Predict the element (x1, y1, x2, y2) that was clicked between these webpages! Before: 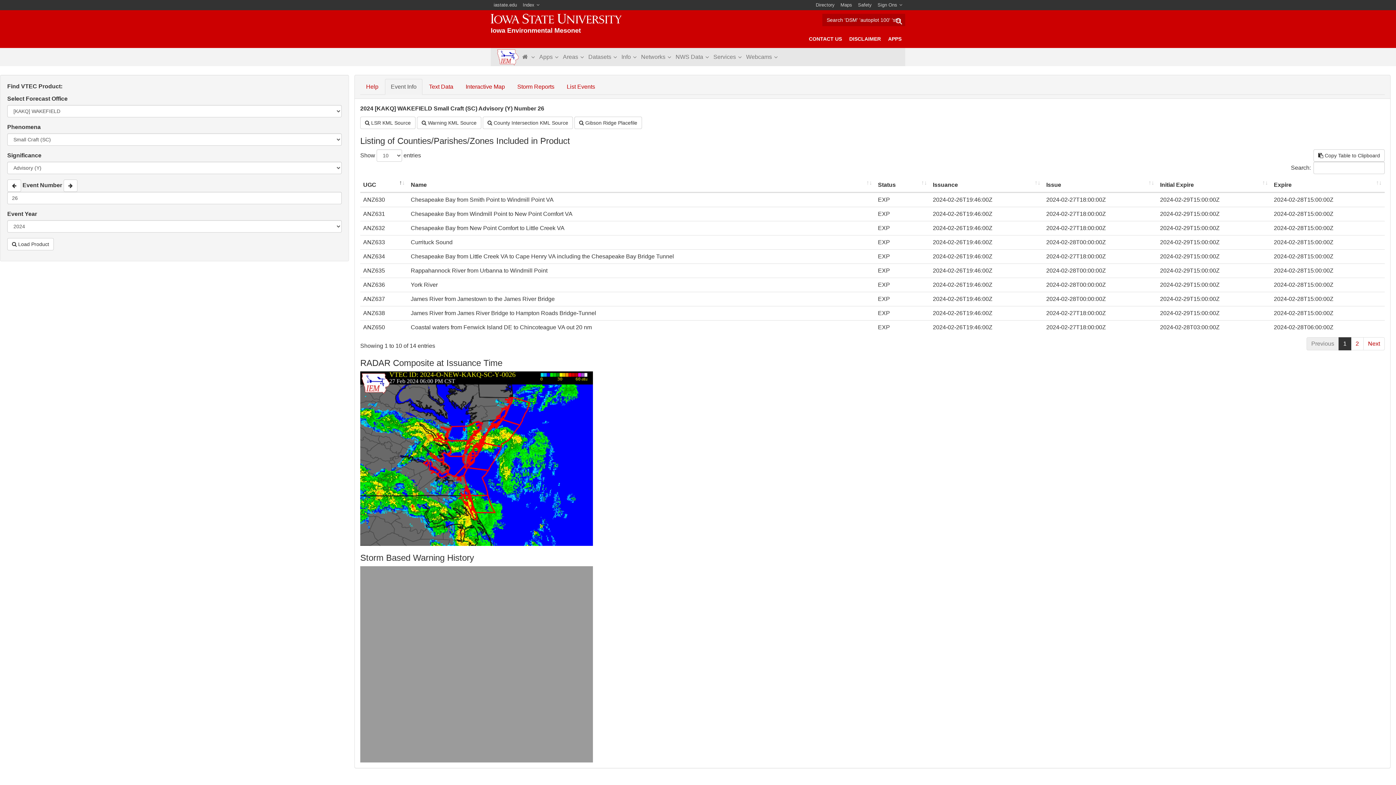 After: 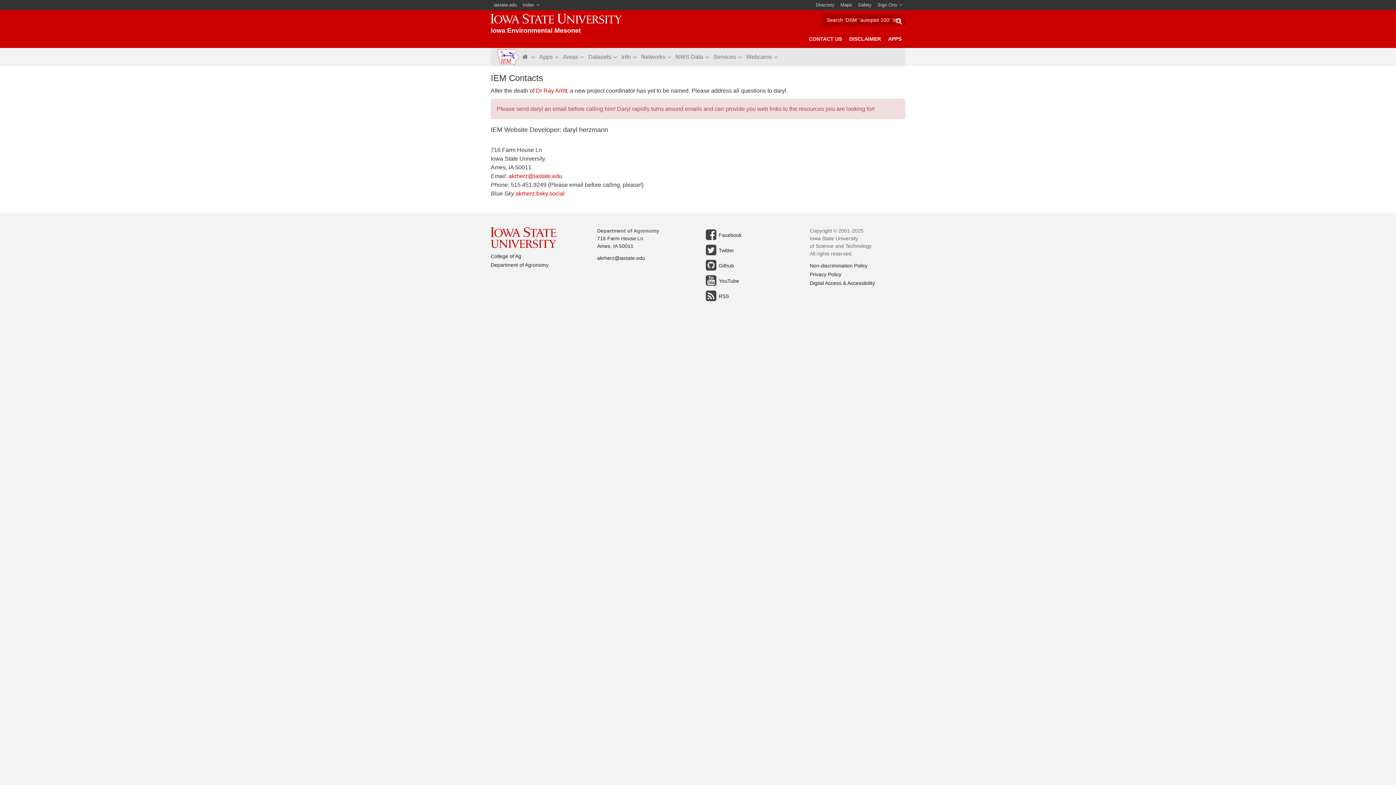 Action: label: CONTACT US bbox: (805, 29, 845, 48)